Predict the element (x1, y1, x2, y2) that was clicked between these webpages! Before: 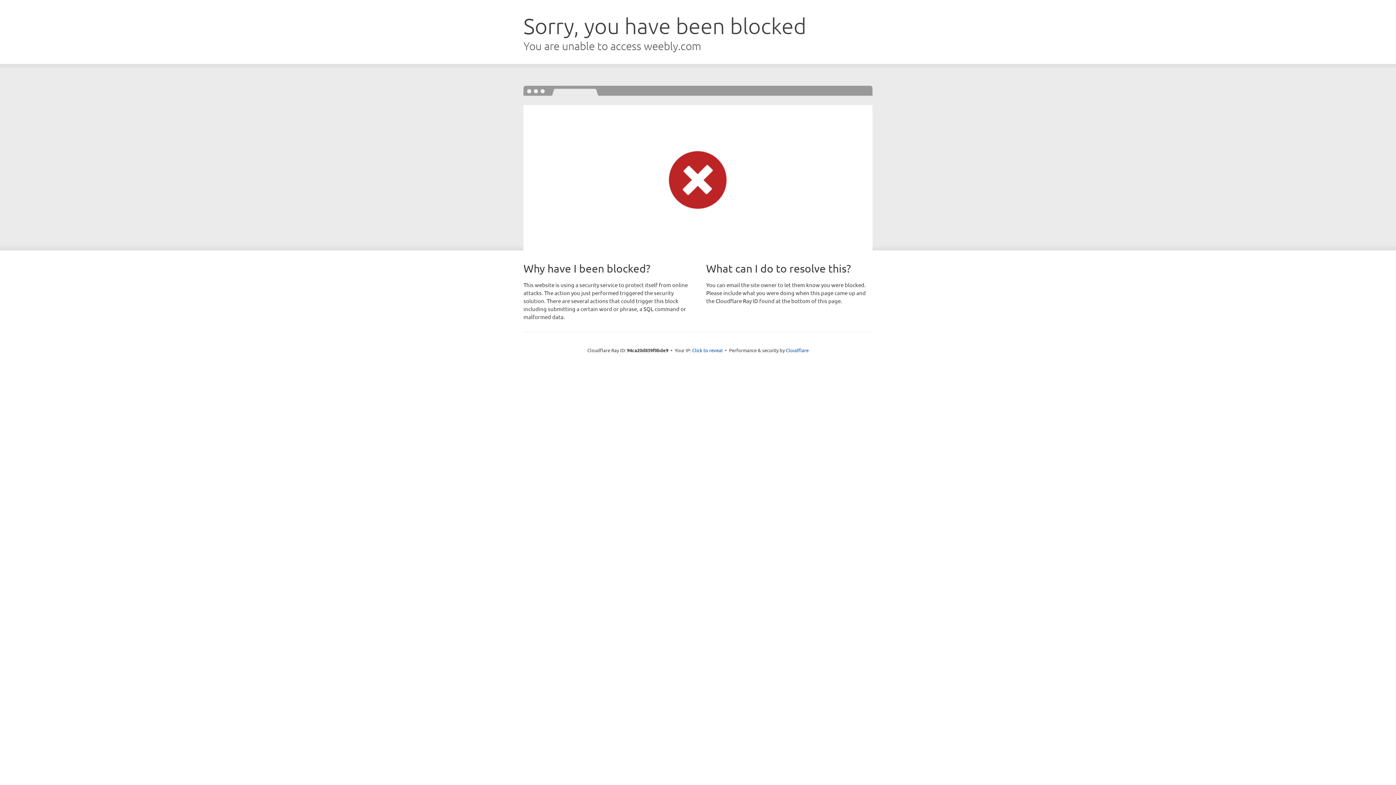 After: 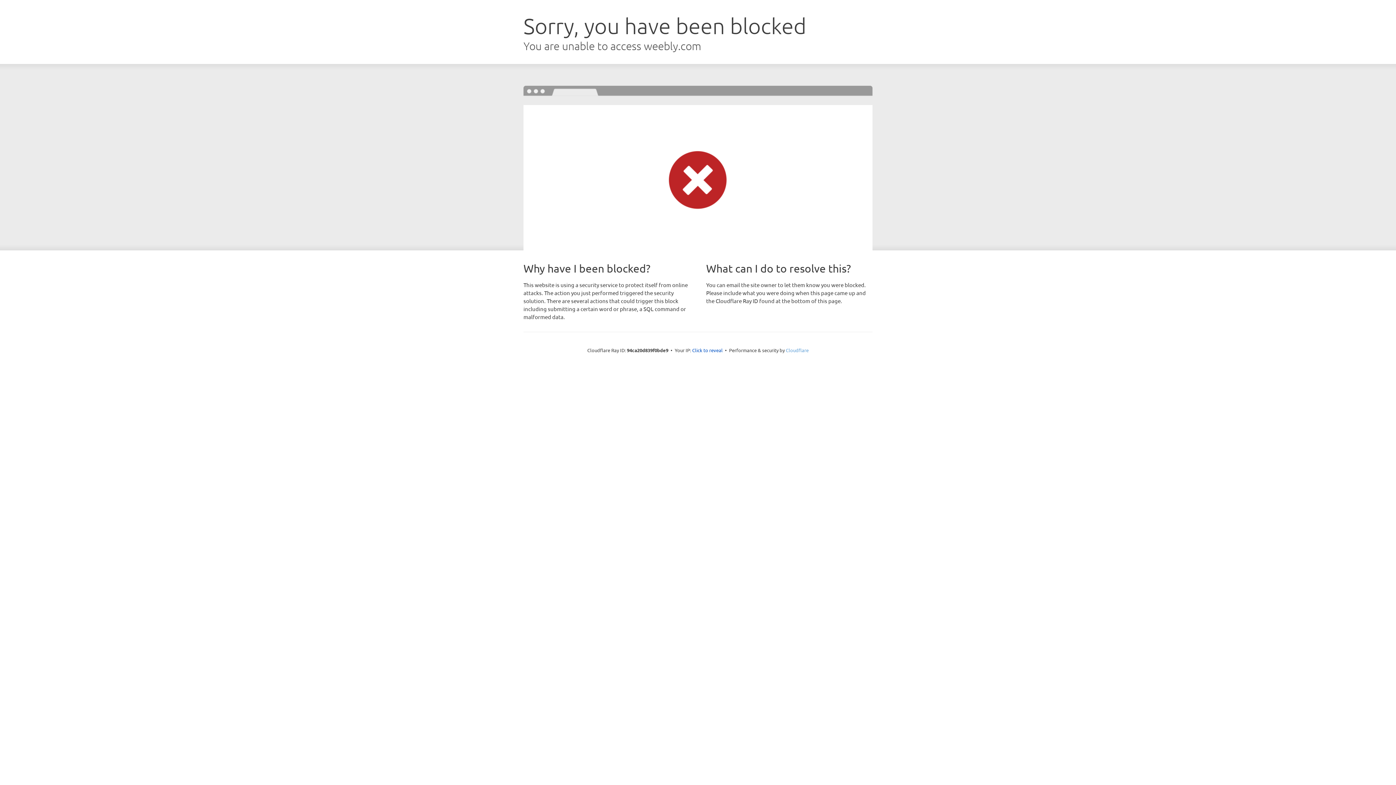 Action: bbox: (786, 347, 808, 353) label: Cloudflare